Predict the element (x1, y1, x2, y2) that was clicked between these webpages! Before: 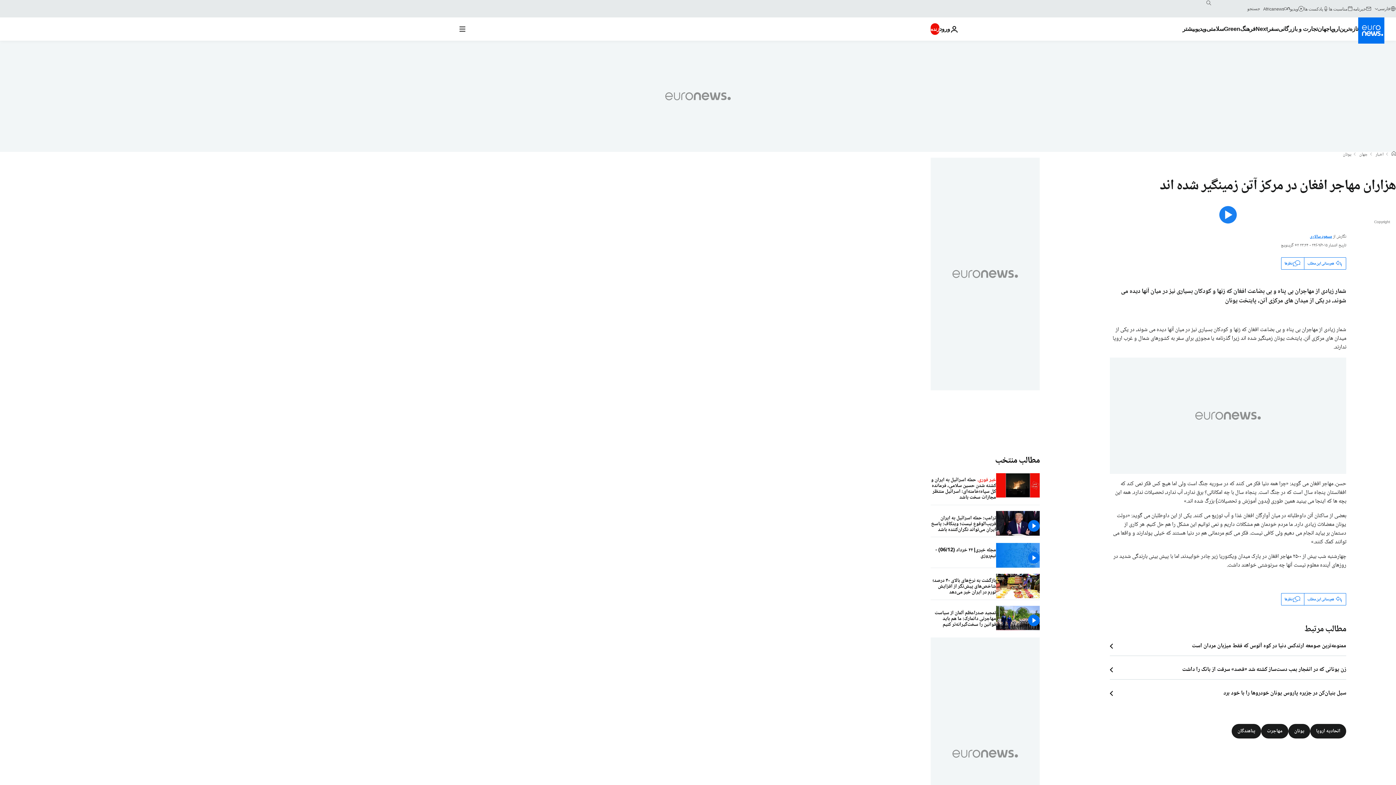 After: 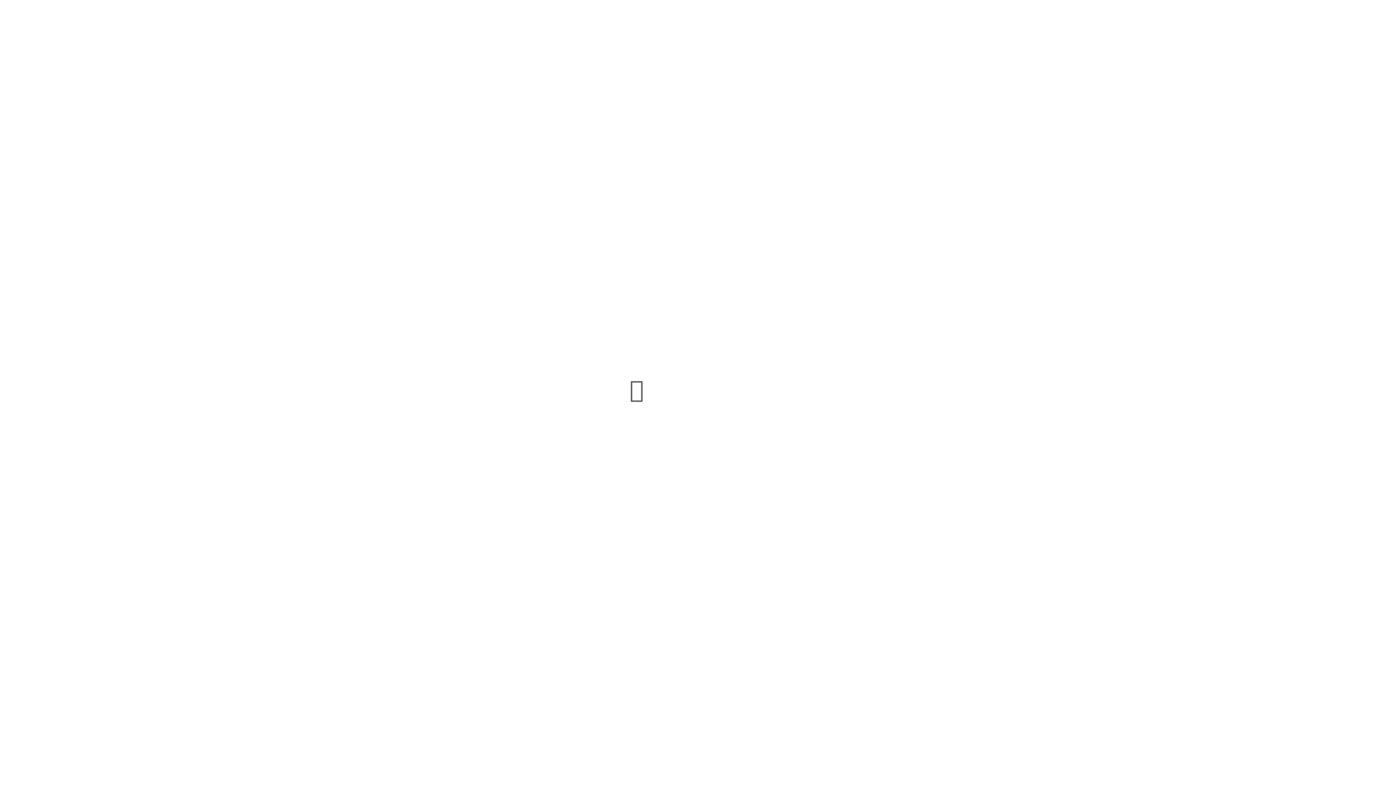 Action: label: مناسبت ها bbox: (1329, 5, 1353, 11)